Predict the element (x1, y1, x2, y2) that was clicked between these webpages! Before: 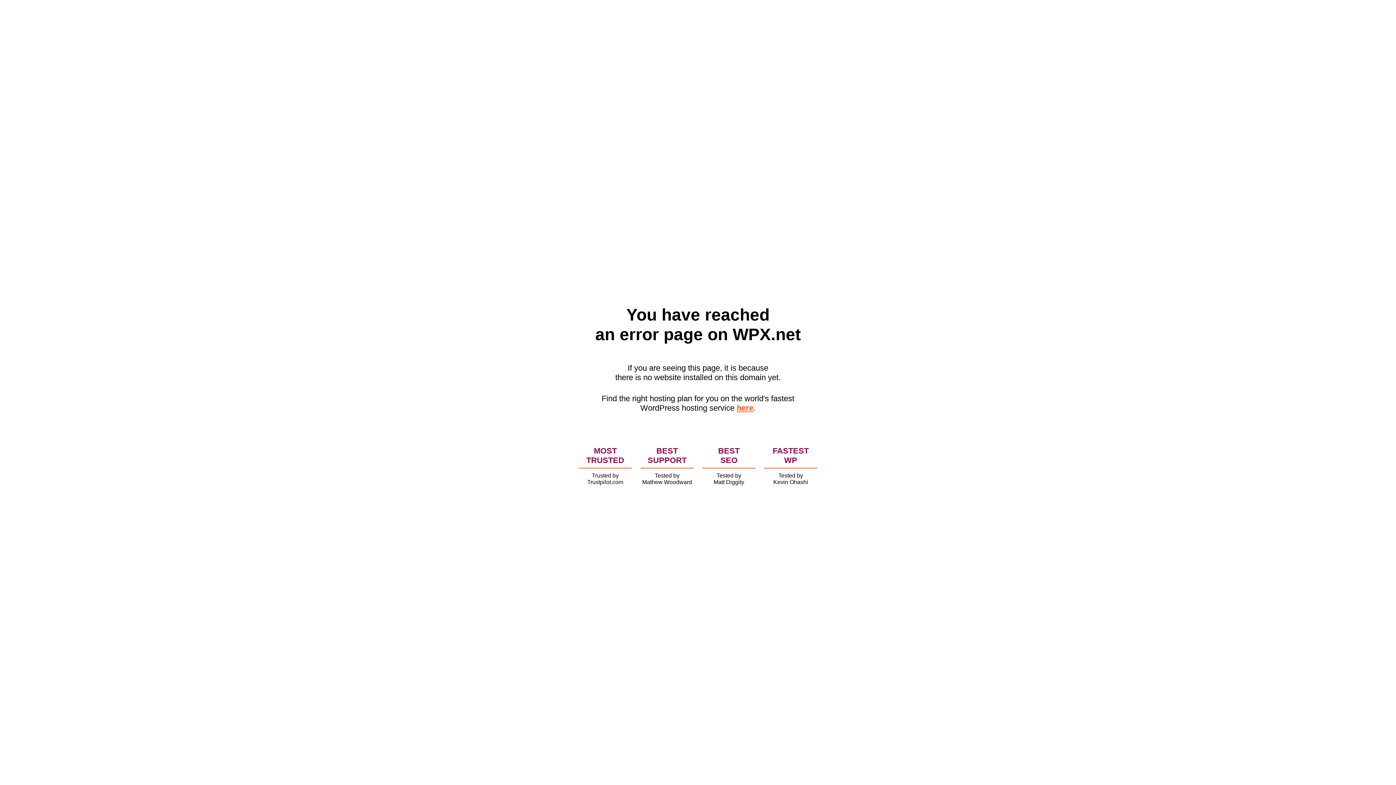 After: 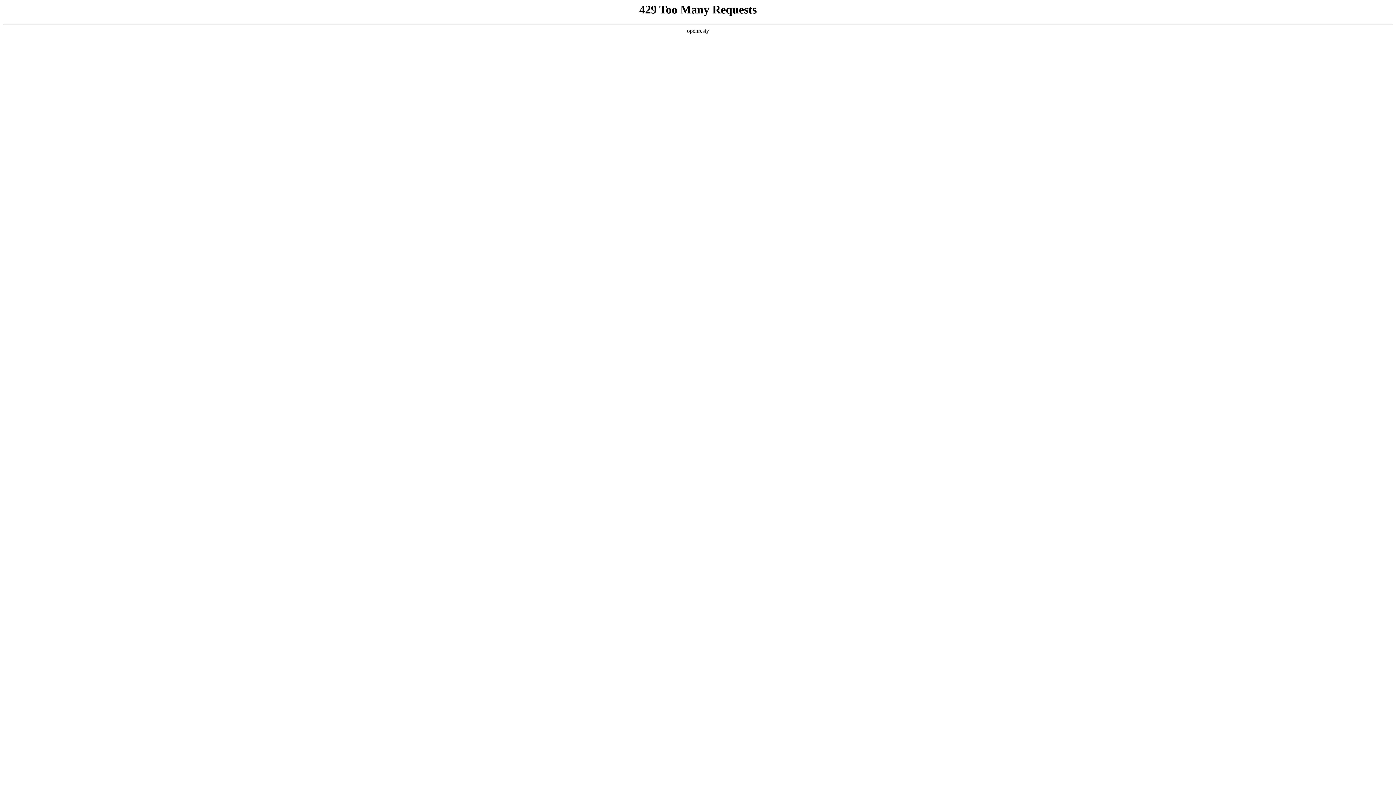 Action: bbox: (736, 403, 753, 412) label: here